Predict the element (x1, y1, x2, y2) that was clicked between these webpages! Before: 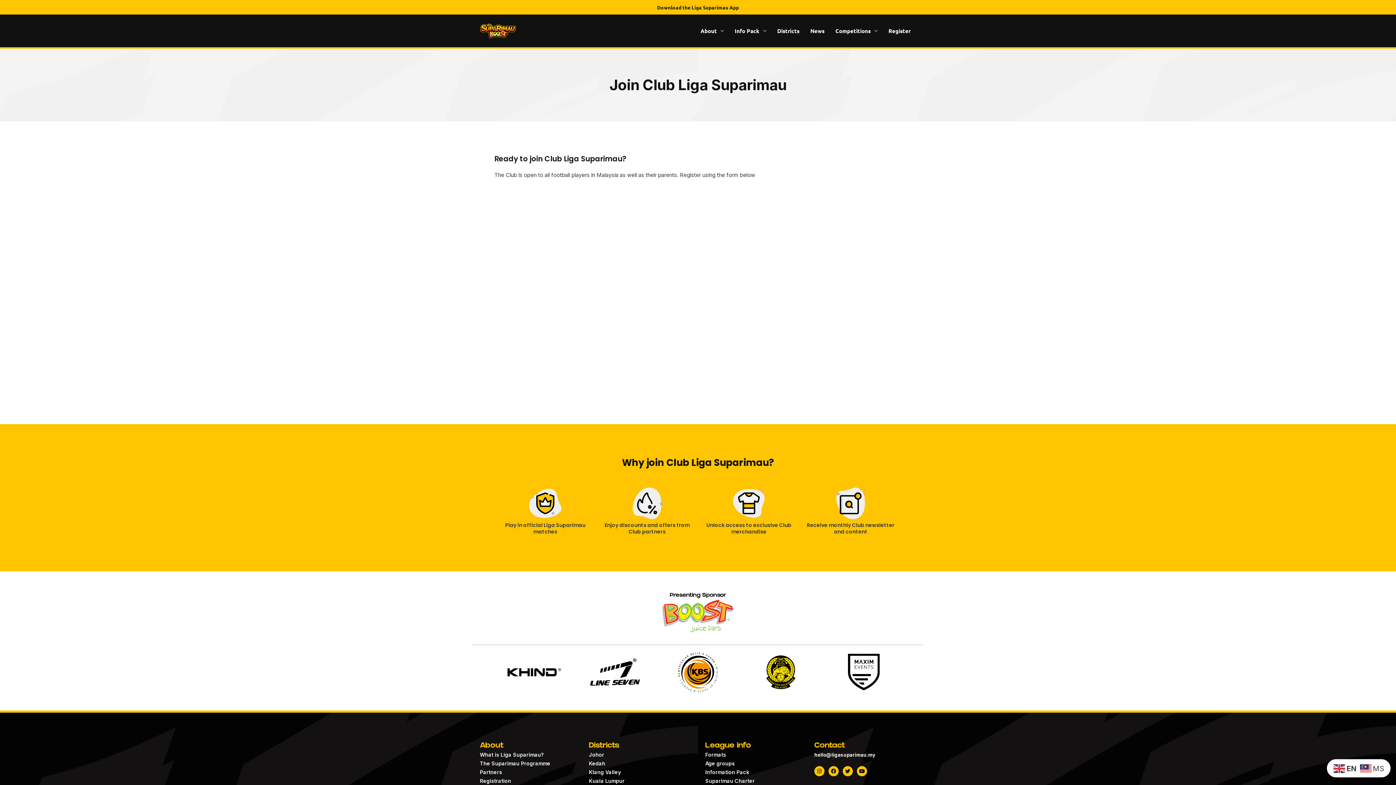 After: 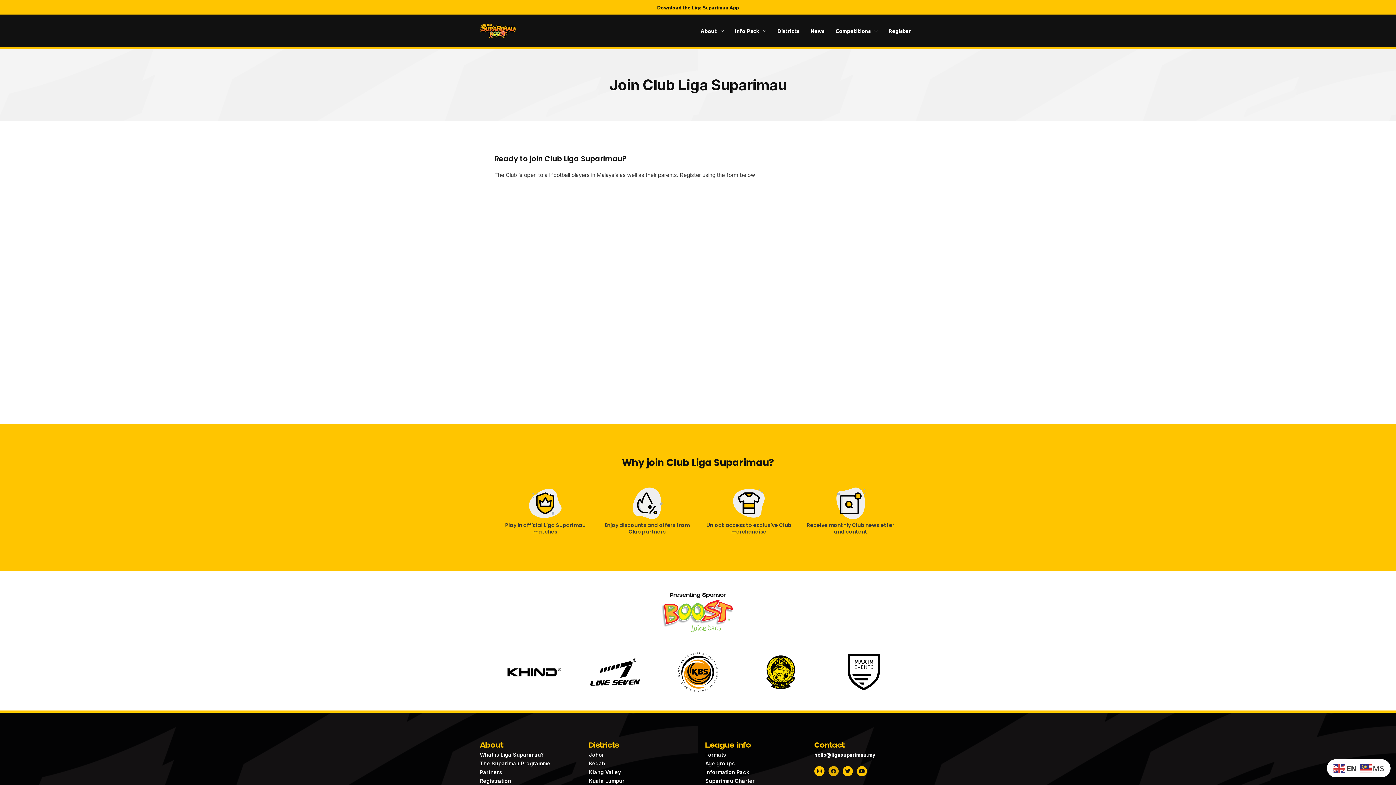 Action: label: Facebook bbox: (828, 766, 838, 776)